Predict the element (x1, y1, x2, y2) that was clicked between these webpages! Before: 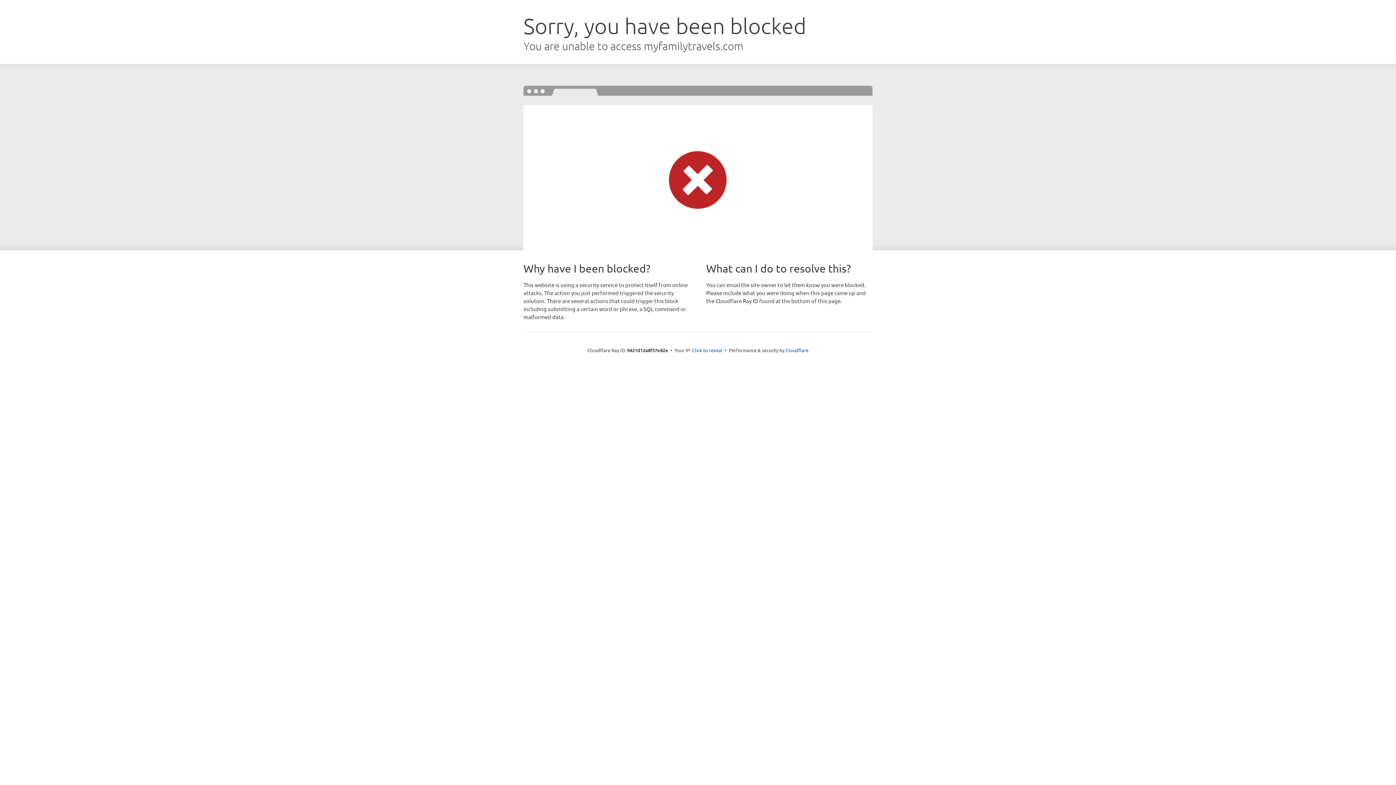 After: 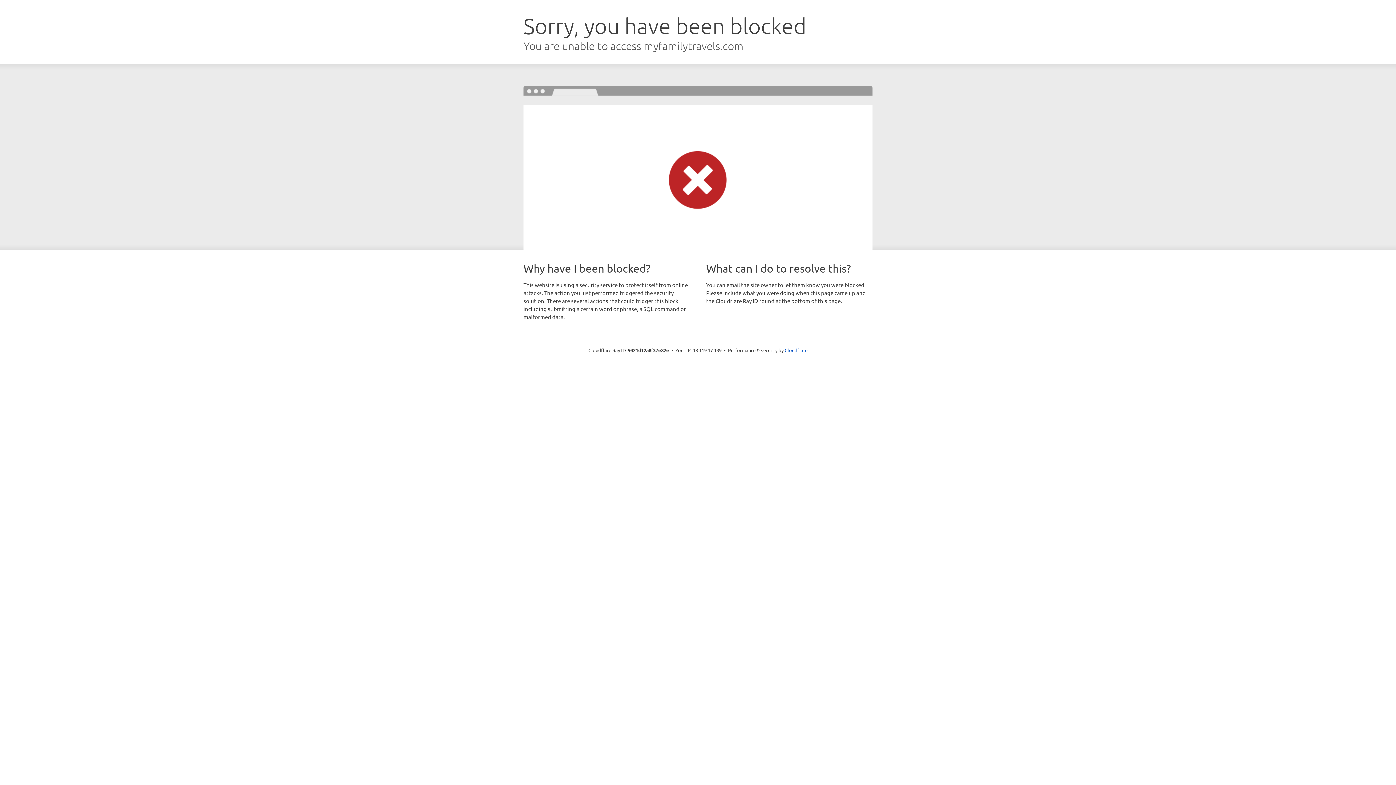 Action: bbox: (692, 346, 722, 353) label: Click to reveal